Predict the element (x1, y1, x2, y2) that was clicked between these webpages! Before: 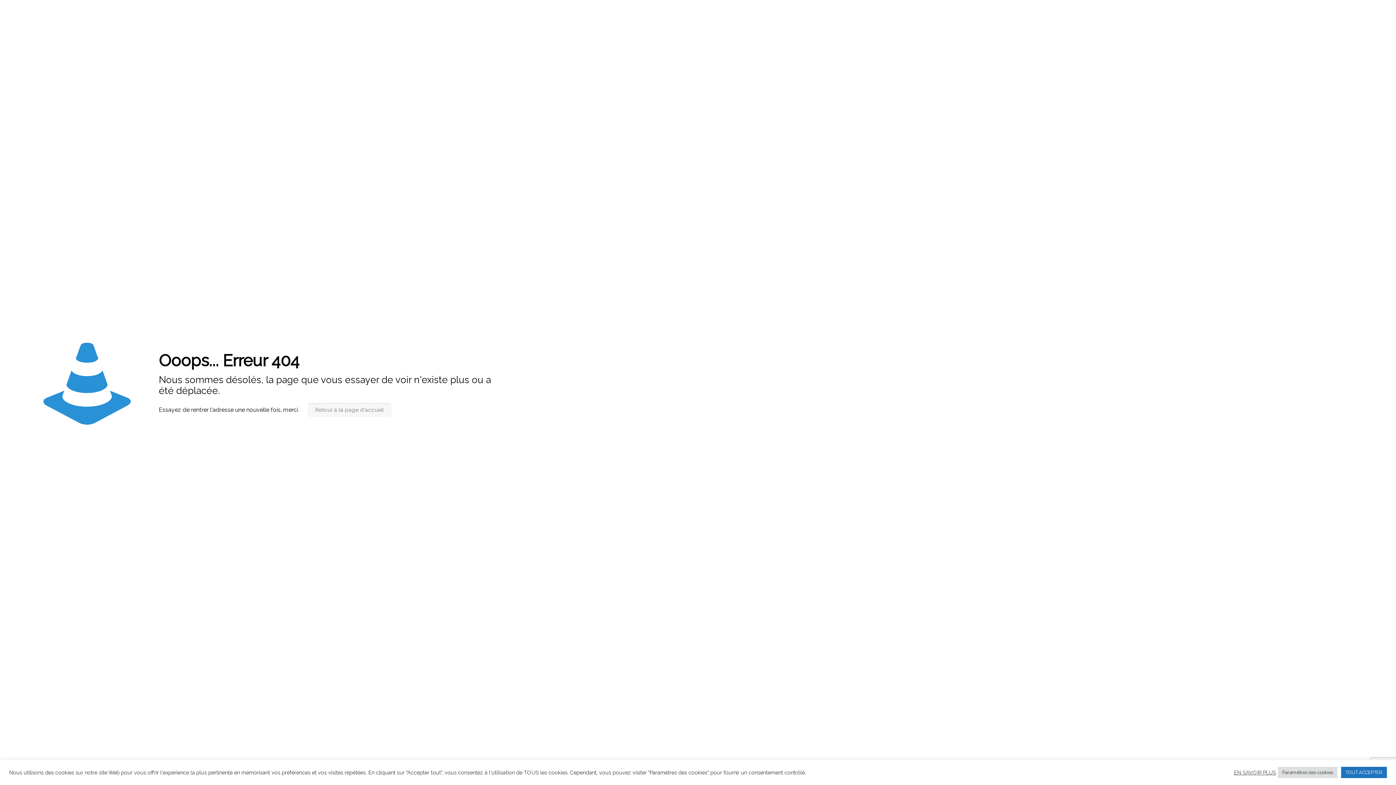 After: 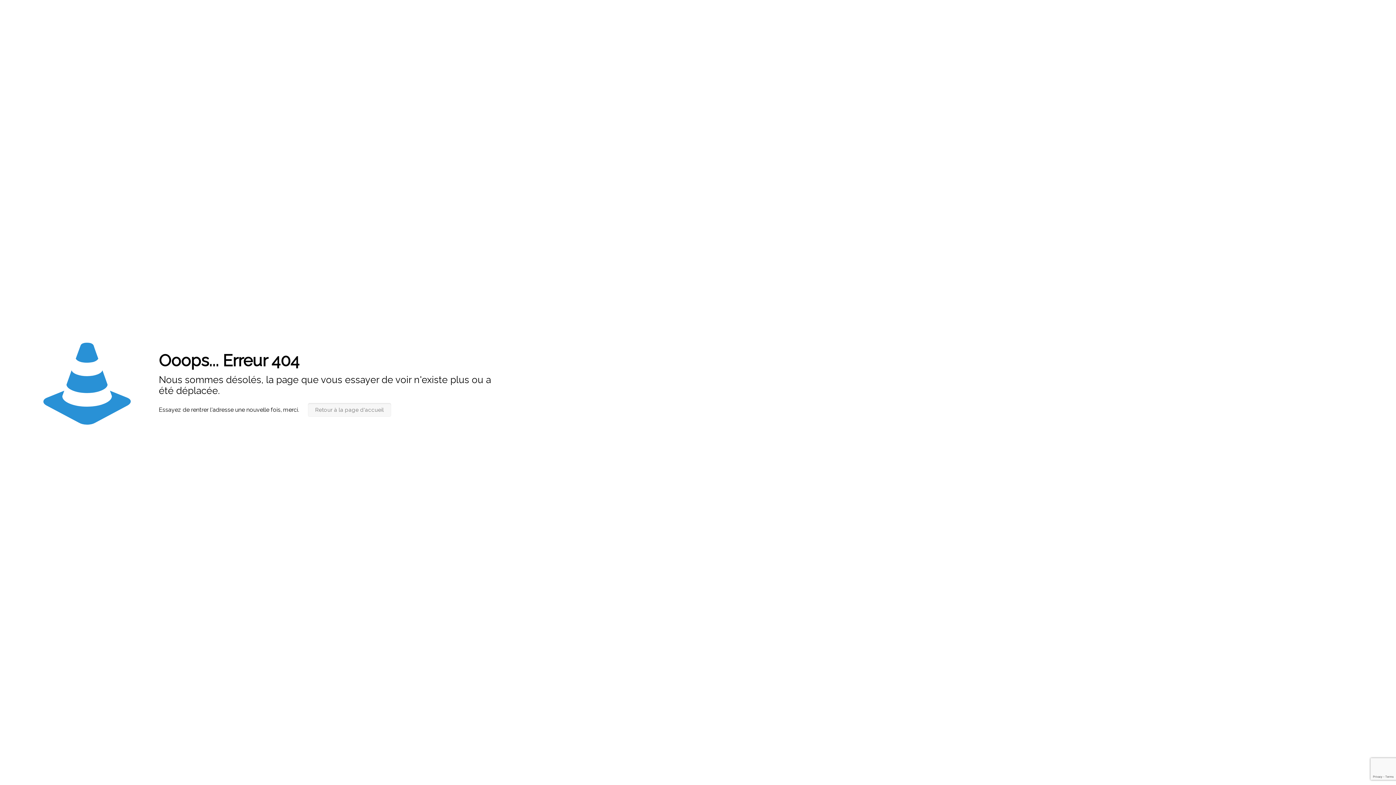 Action: bbox: (1341, 767, 1387, 778) label: TOUT ACCEPTER